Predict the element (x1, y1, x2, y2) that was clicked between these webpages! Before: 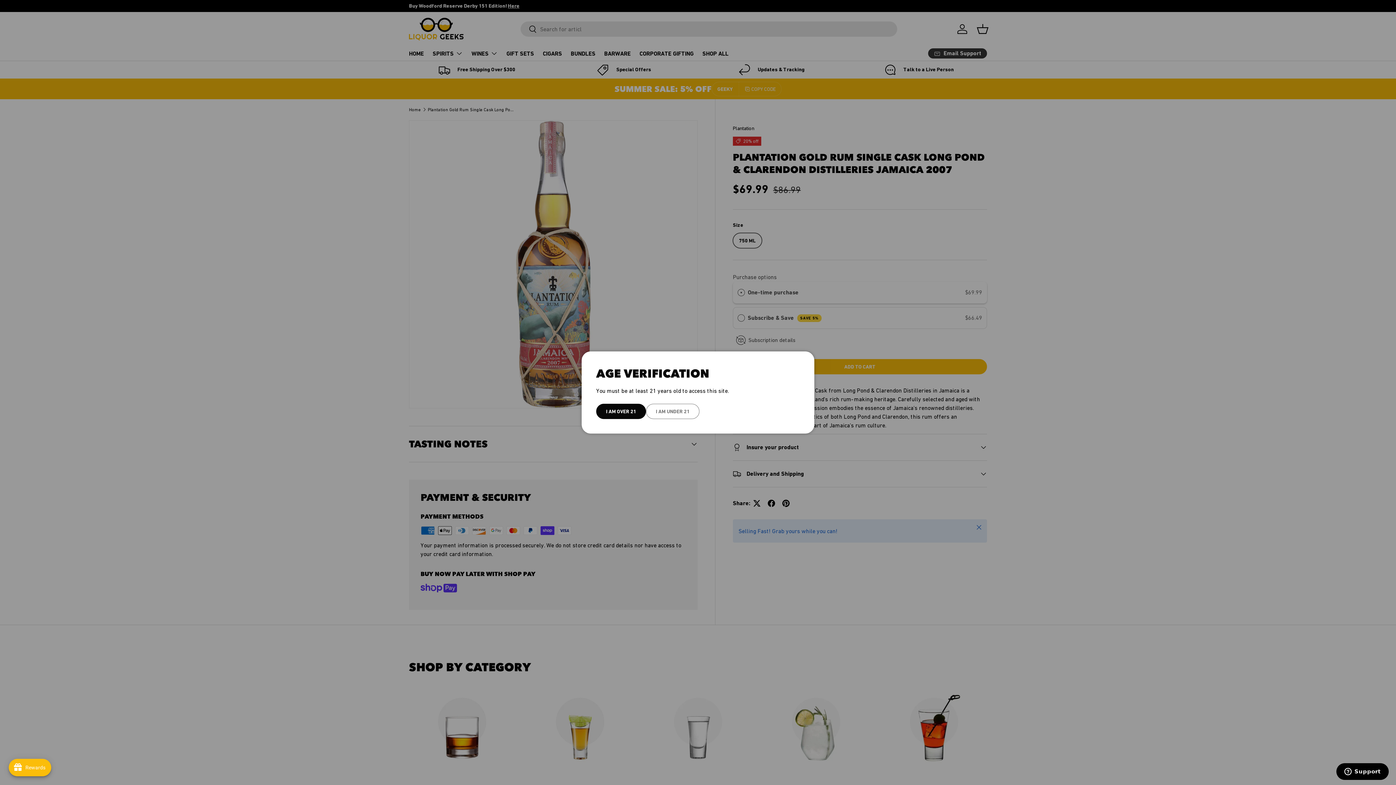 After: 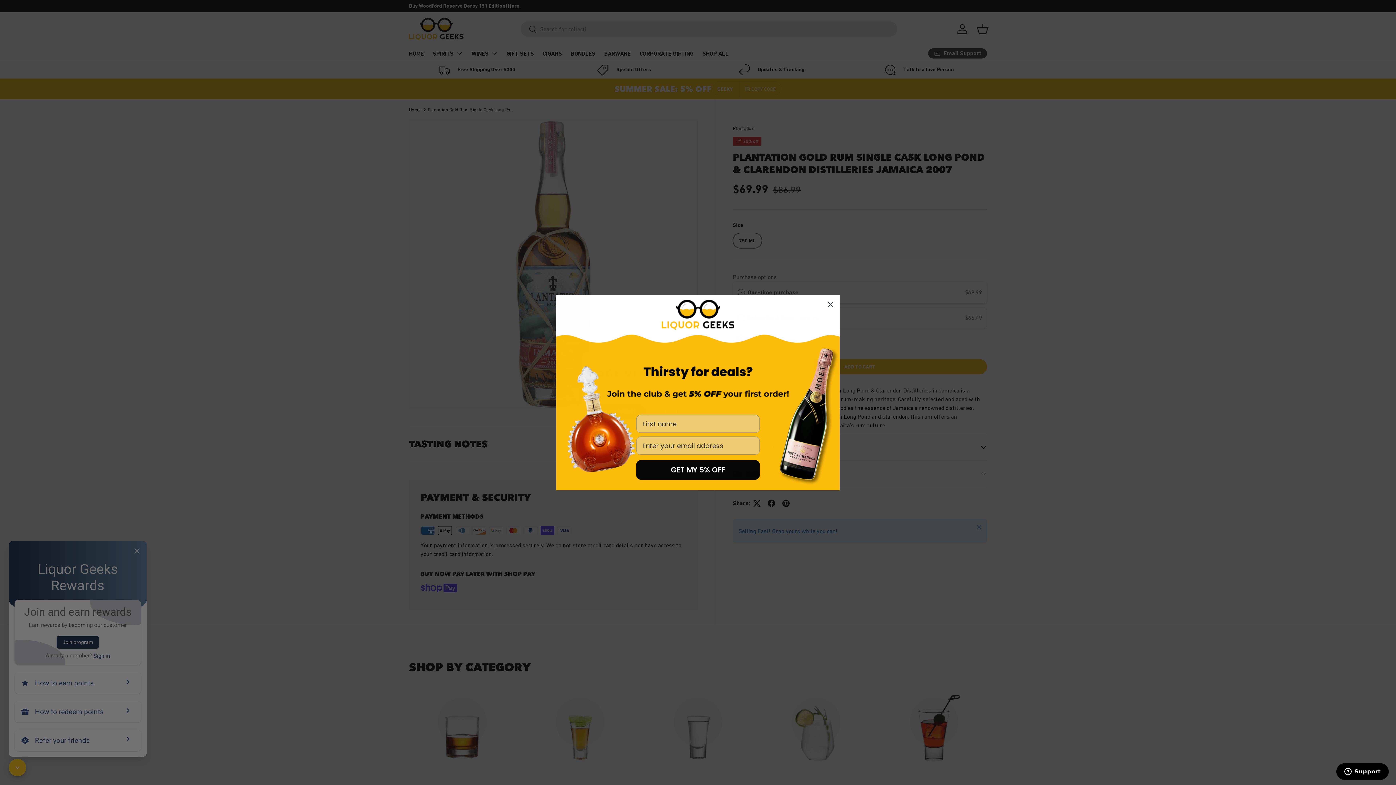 Action: label: Open Joy popup bbox: (8, 759, 48, 776)